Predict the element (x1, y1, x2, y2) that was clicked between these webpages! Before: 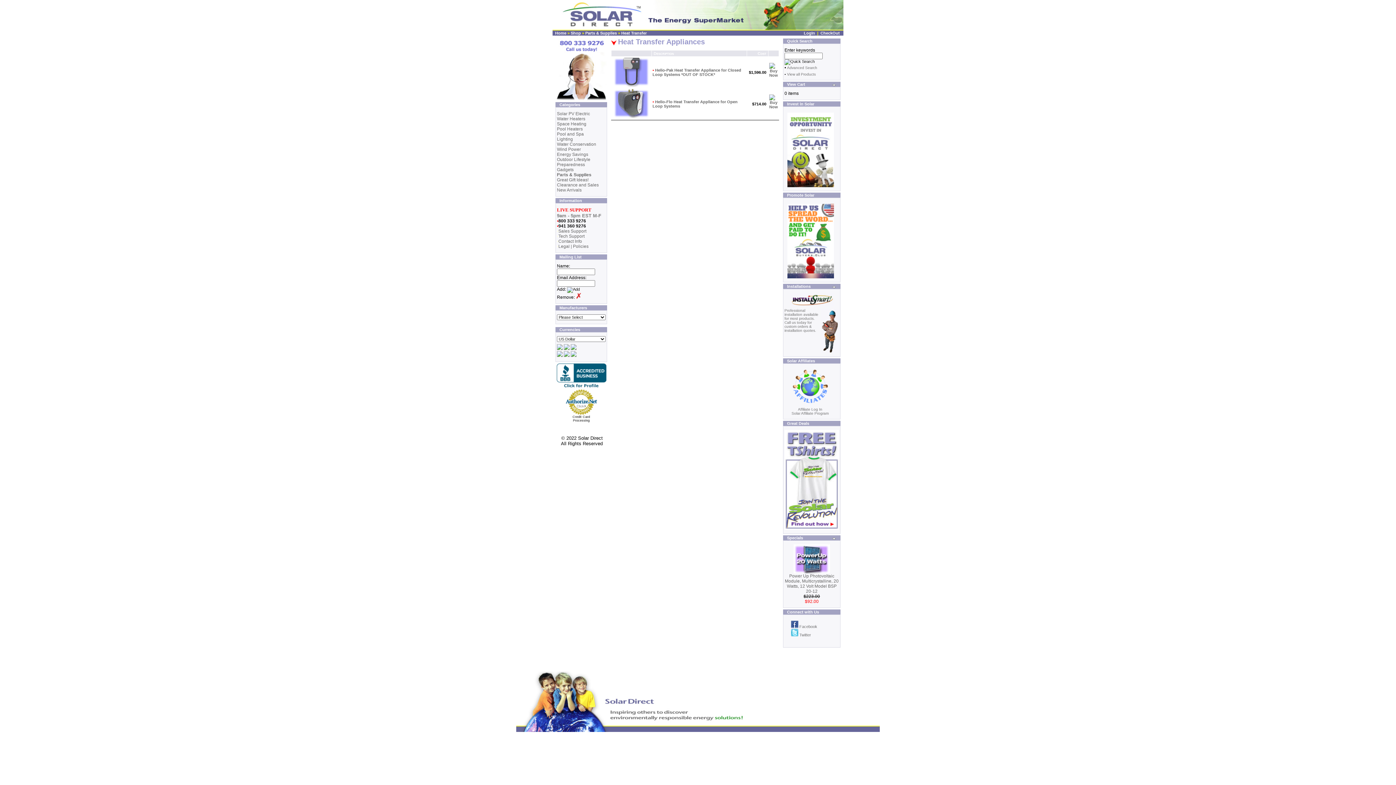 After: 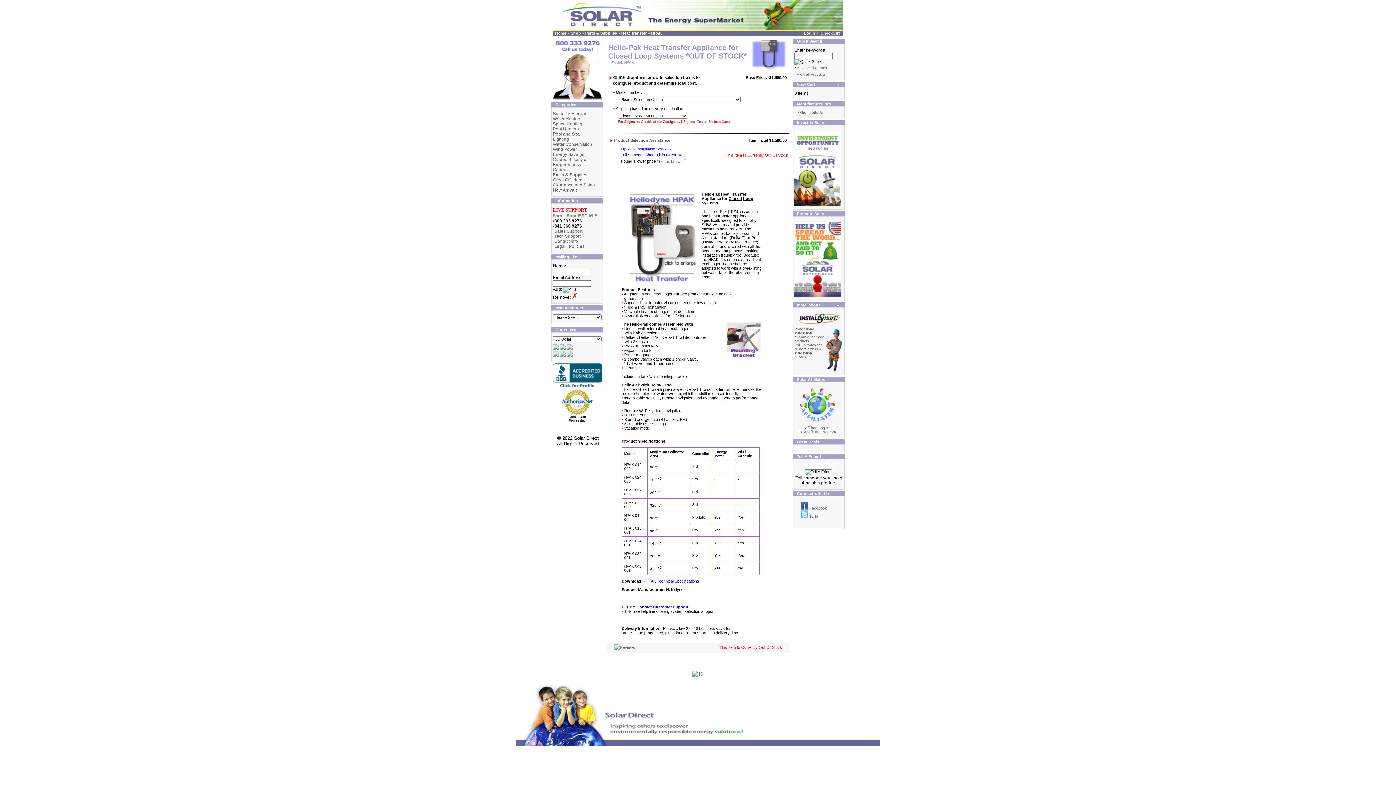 Action: bbox: (613, 82, 649, 87)